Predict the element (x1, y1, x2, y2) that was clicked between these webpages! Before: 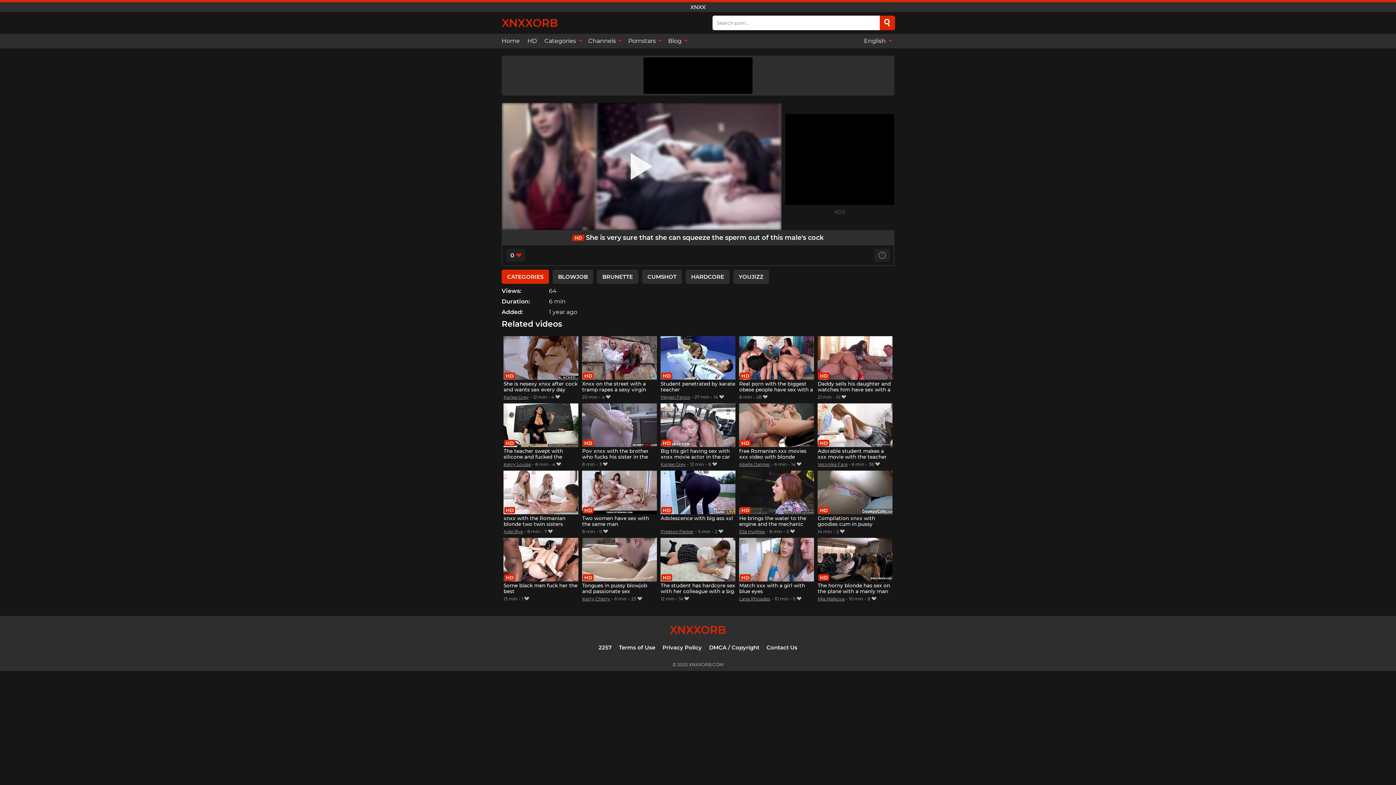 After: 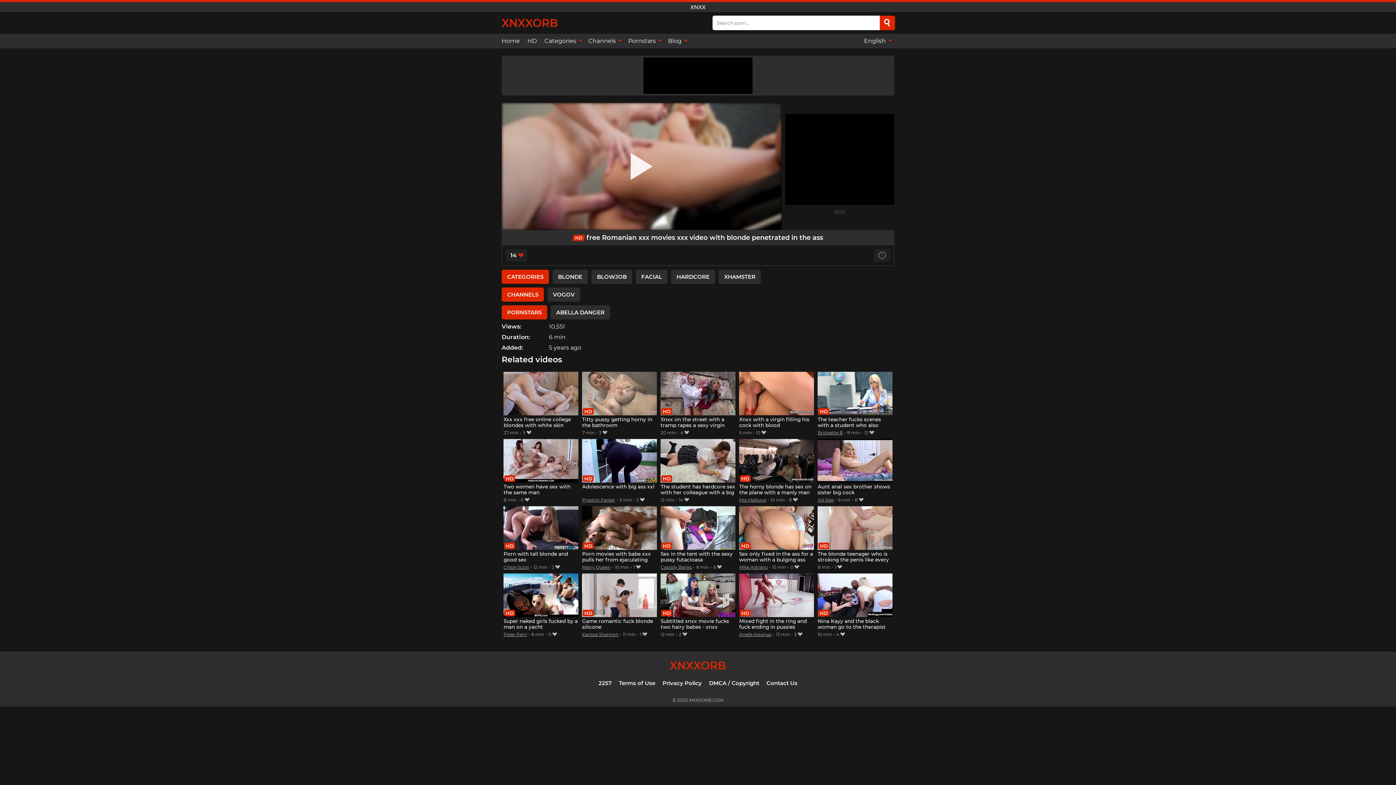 Action: bbox: (739, 403, 814, 460) label: free Romanian xxx movies xxx video with blonde penetrated in the ass